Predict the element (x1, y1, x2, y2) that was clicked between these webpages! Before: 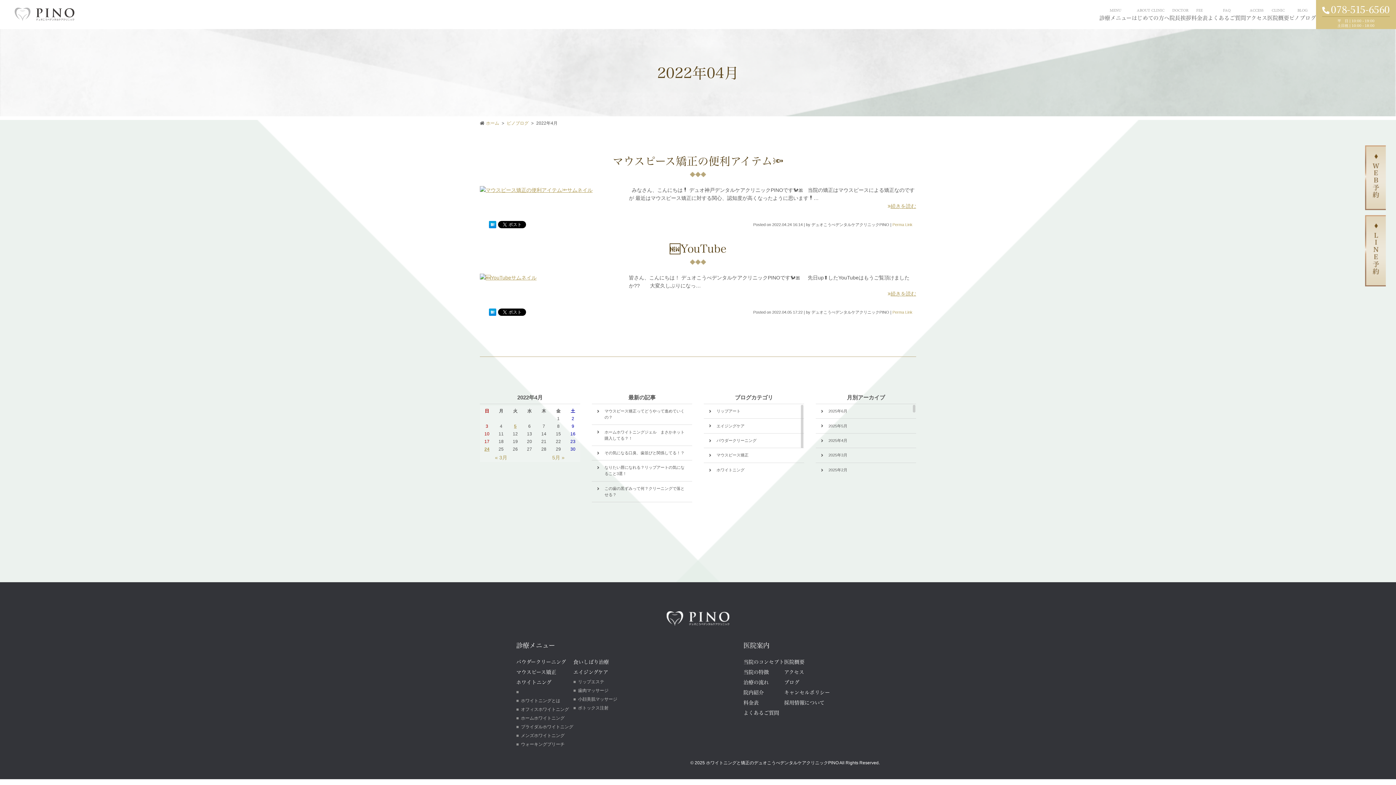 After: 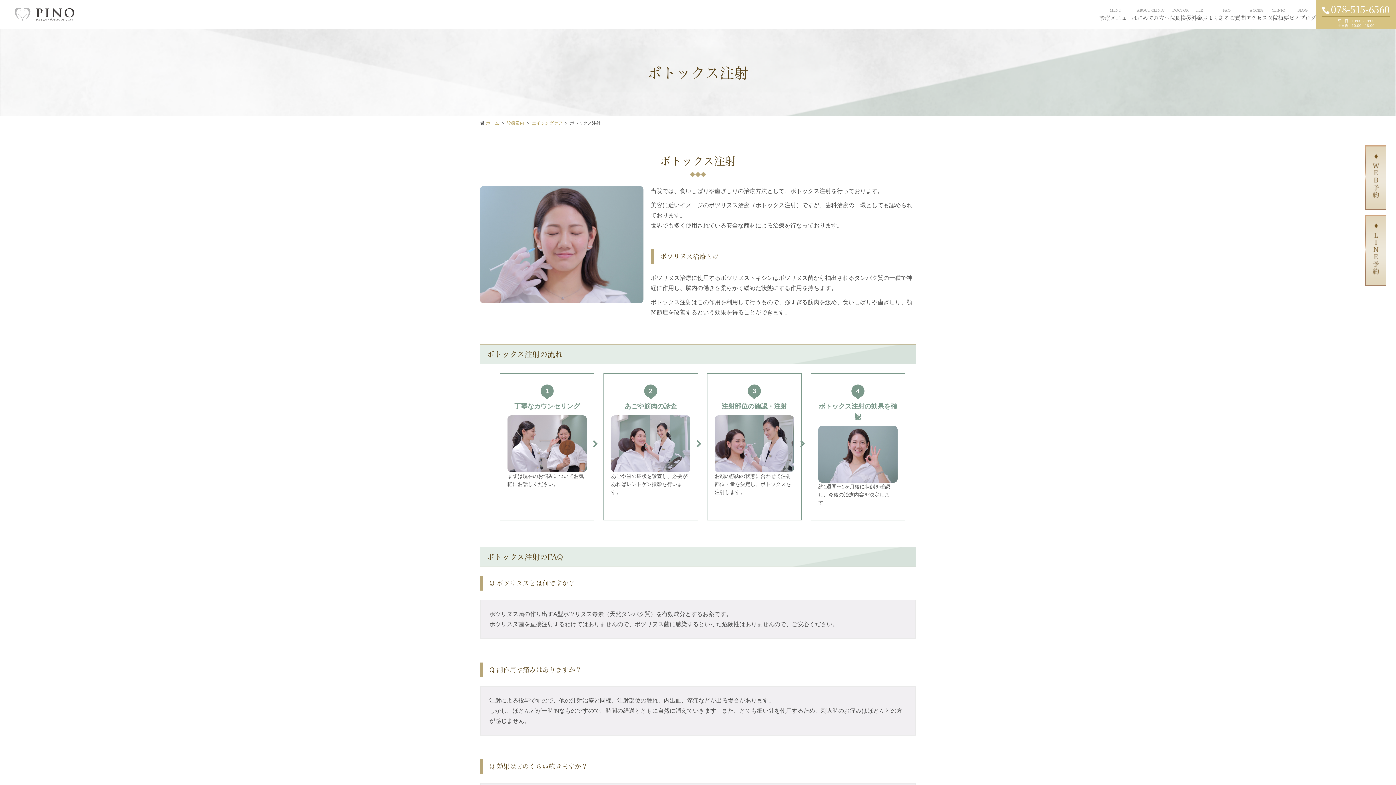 Action: bbox: (578, 705, 608, 710) label: ボトックス注射